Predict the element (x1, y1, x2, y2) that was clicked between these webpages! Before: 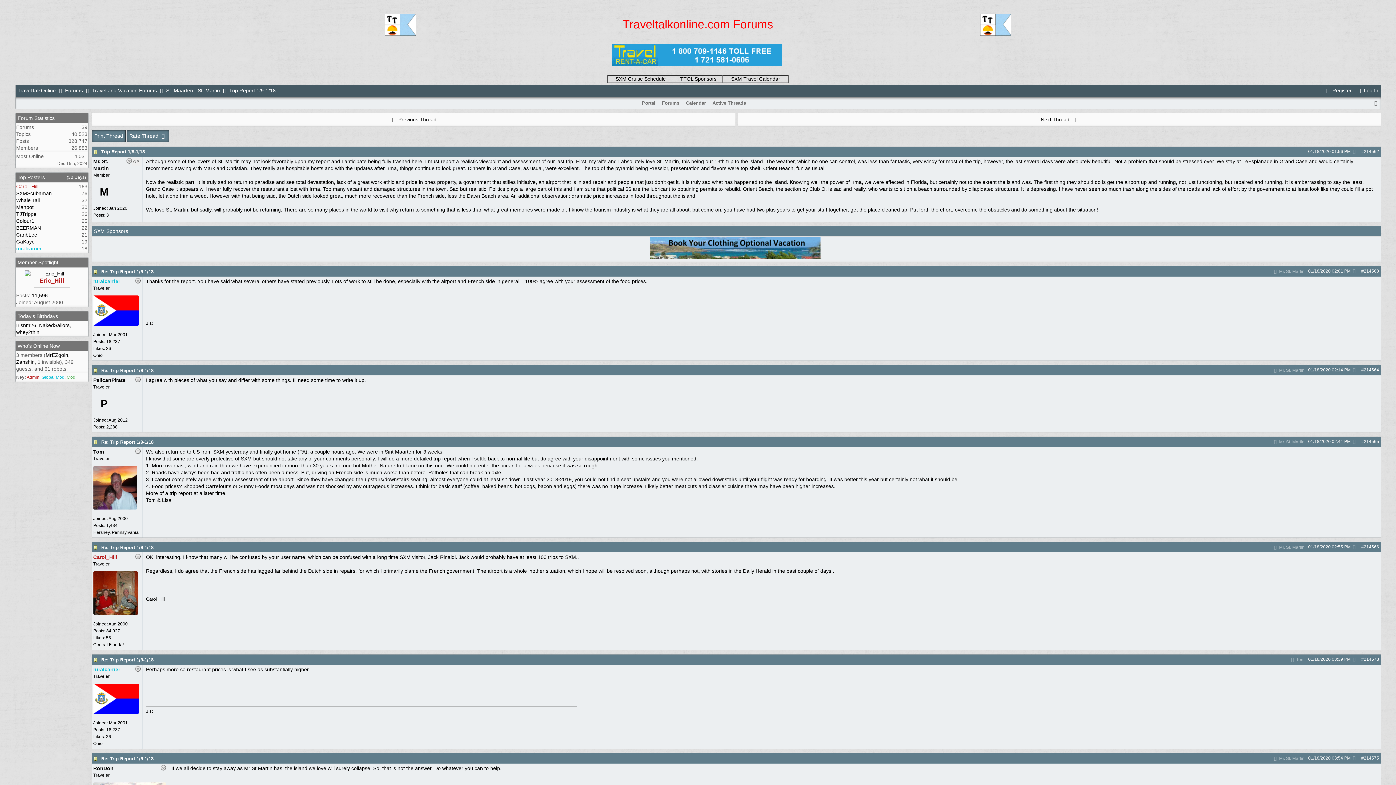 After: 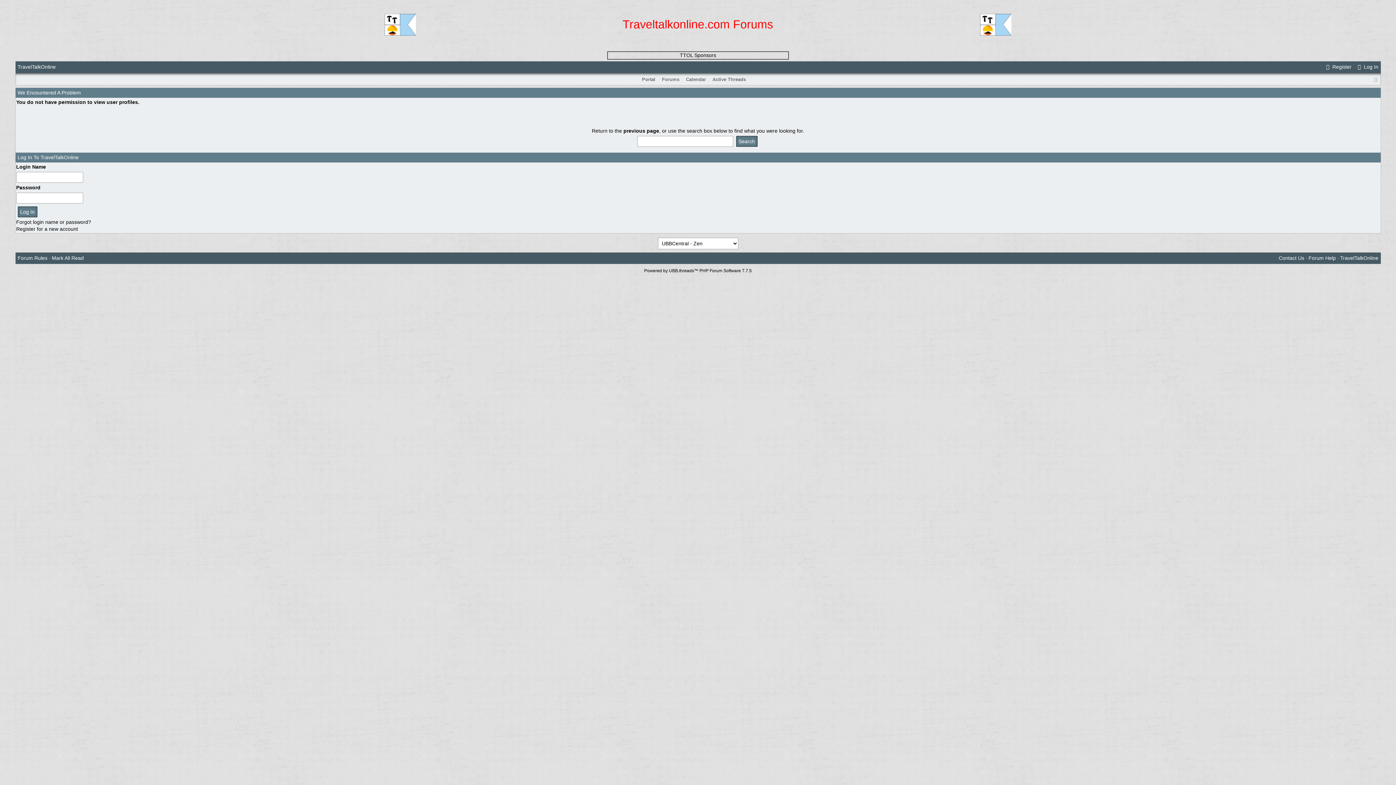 Action: bbox: (93, 611, 137, 616)